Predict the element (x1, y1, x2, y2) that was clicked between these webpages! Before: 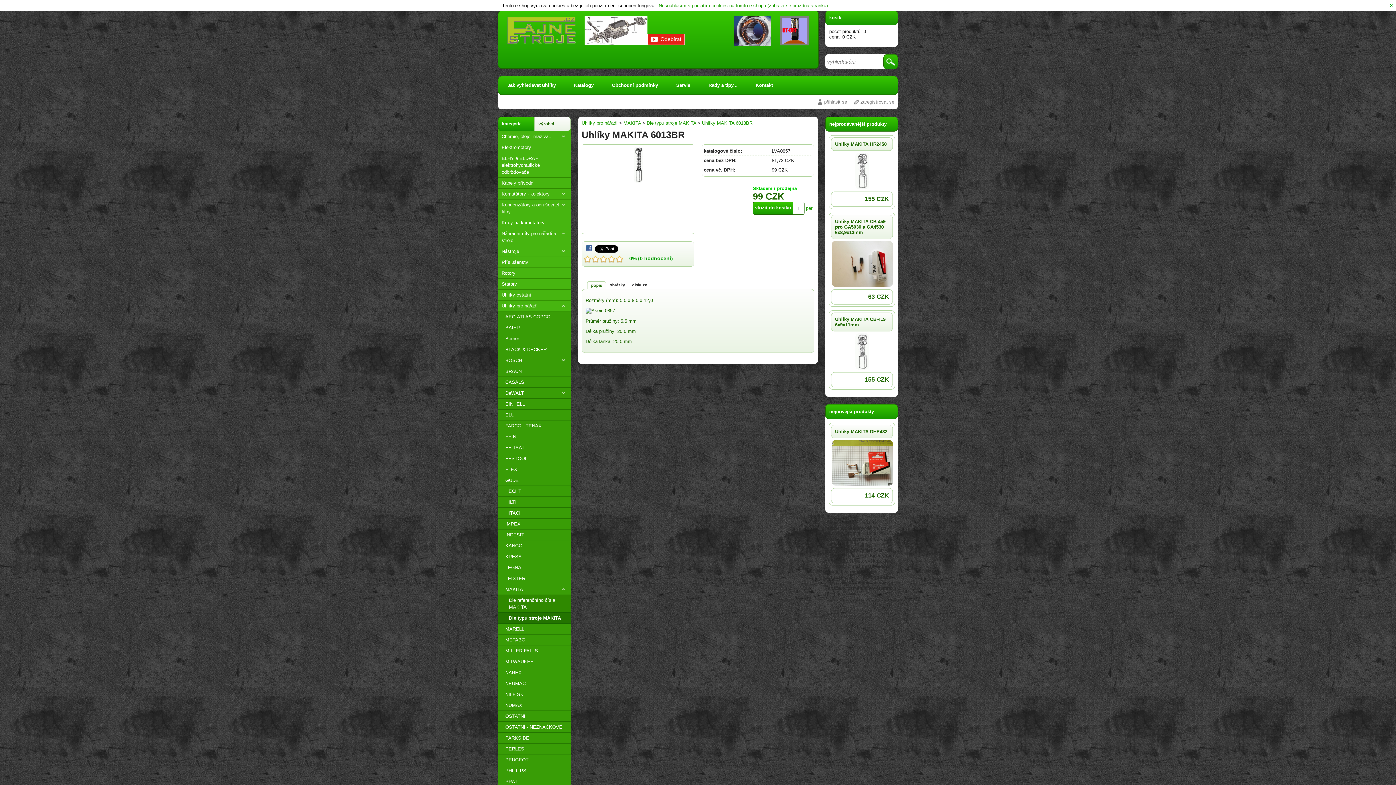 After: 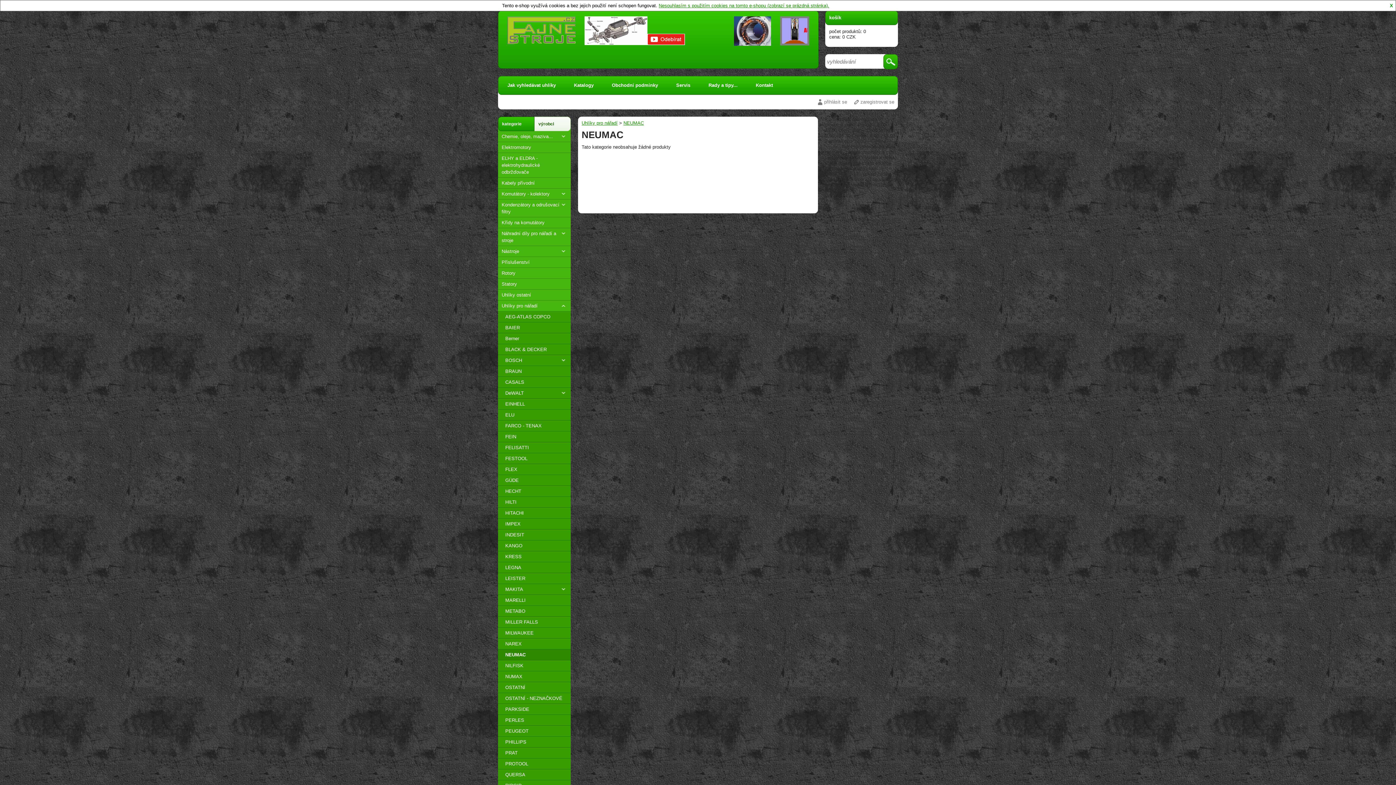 Action: bbox: (498, 678, 570, 689) label: NEUMAC